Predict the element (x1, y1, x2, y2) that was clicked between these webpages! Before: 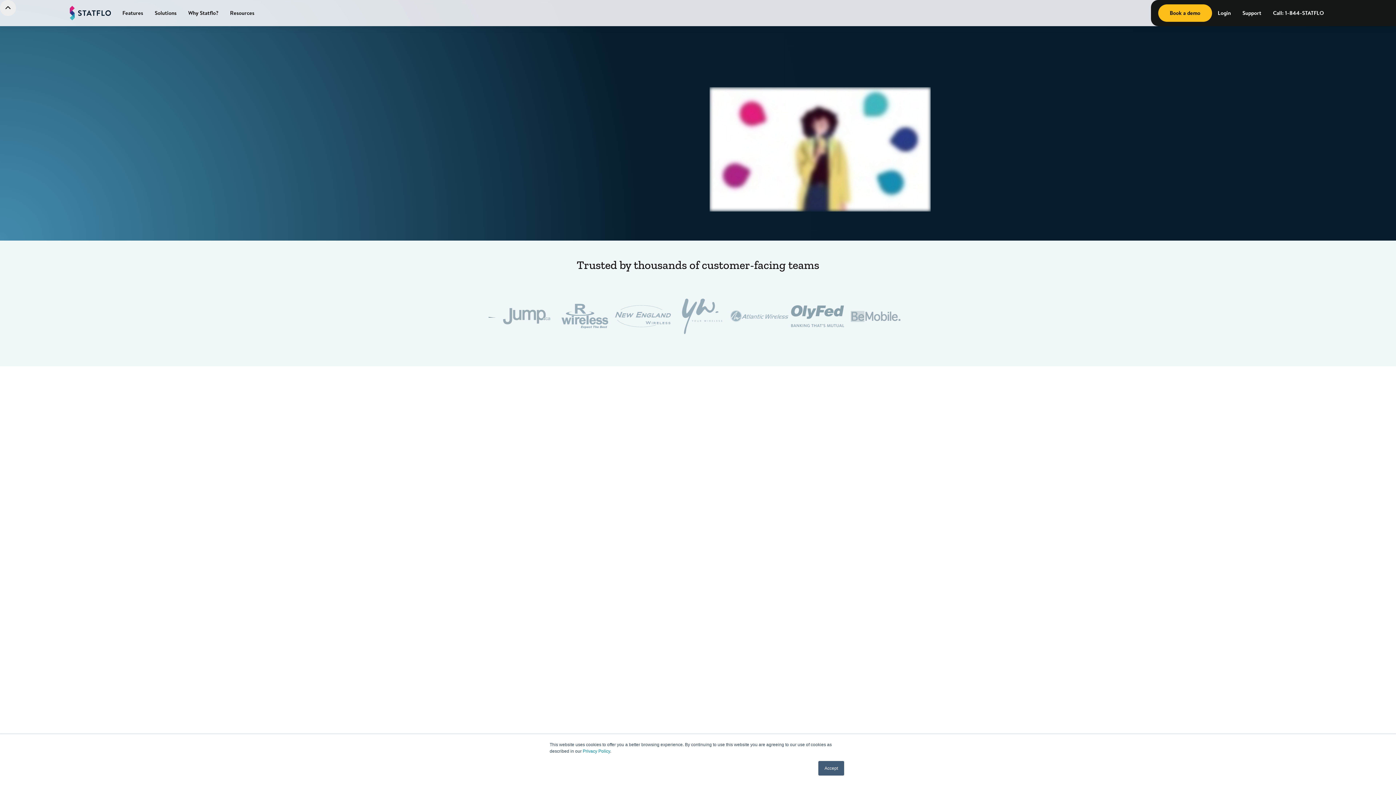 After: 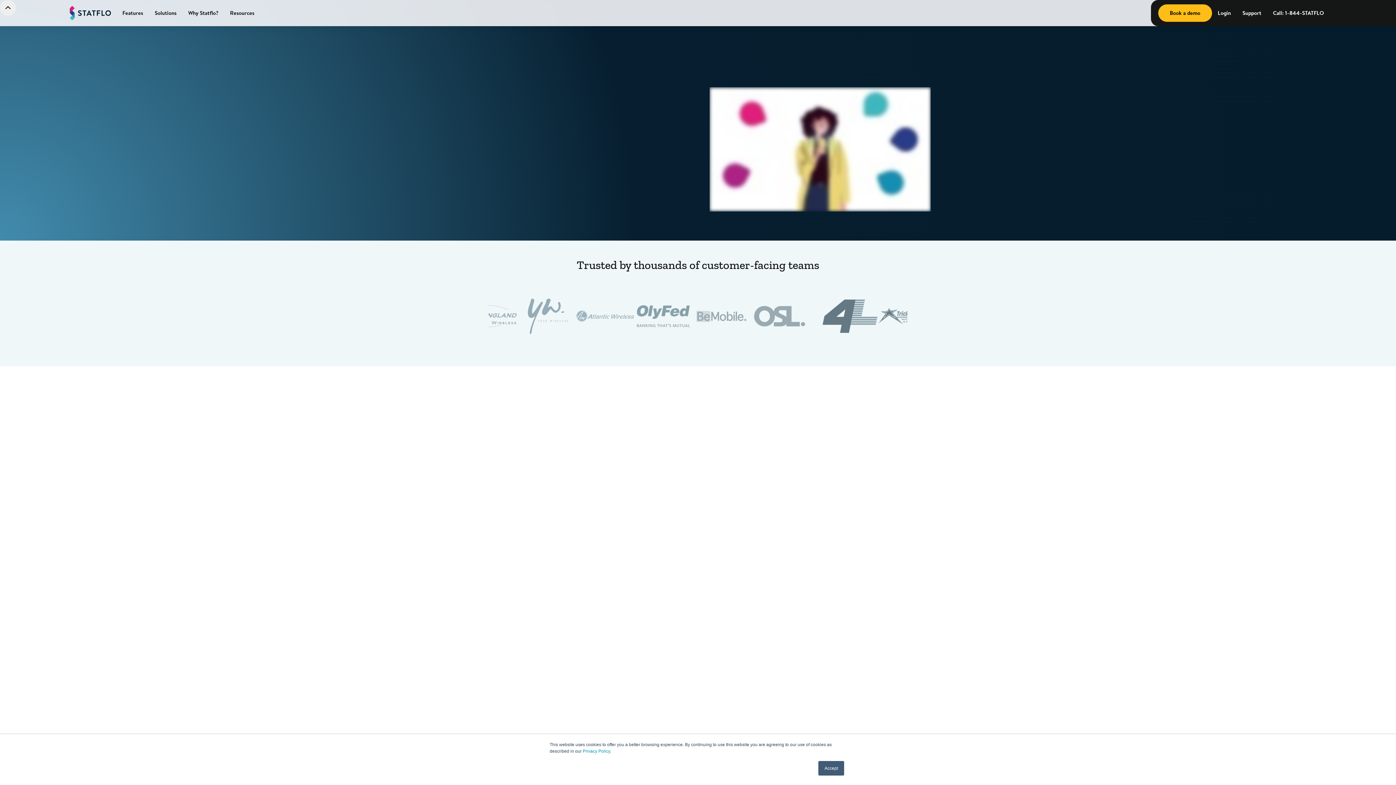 Action: bbox: (182, 0, 224, 26) label: Why Statflo?